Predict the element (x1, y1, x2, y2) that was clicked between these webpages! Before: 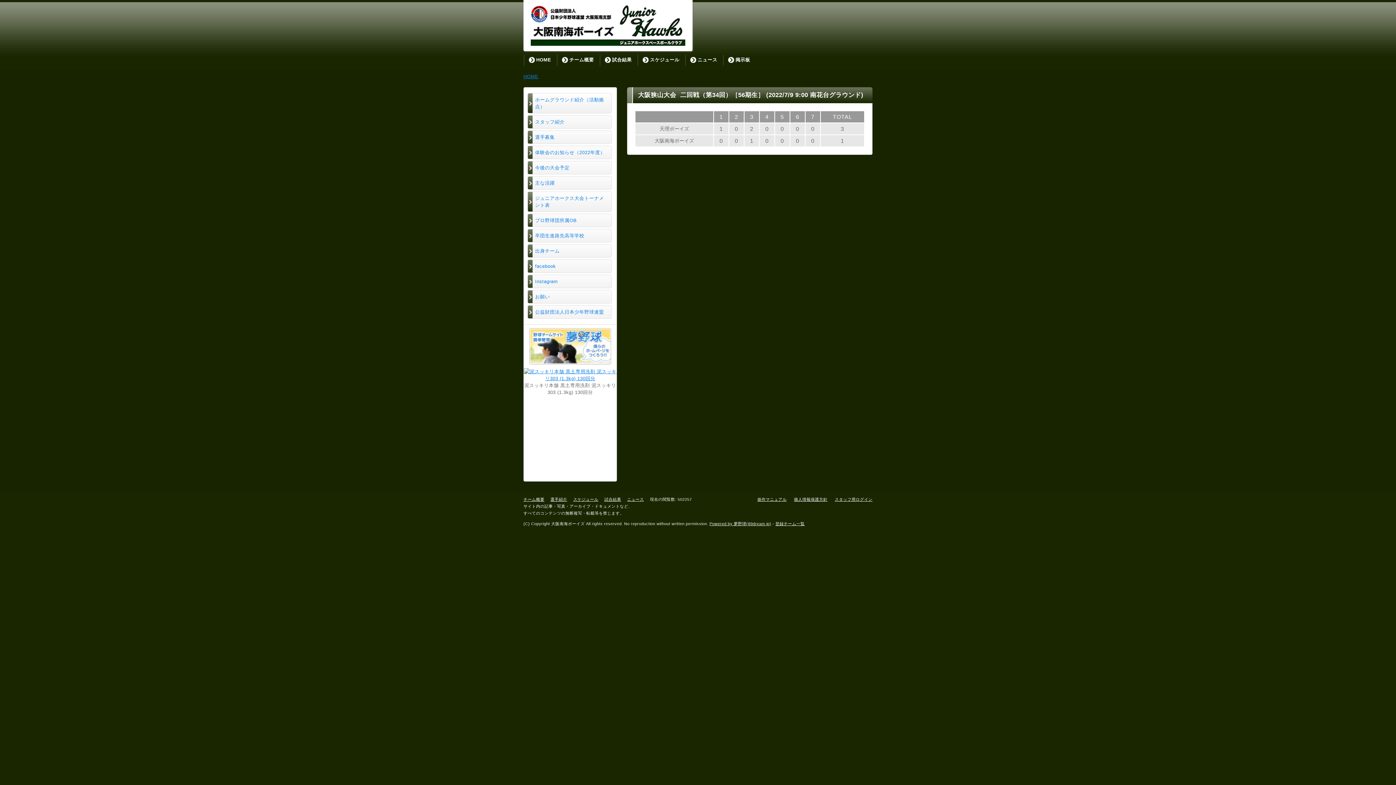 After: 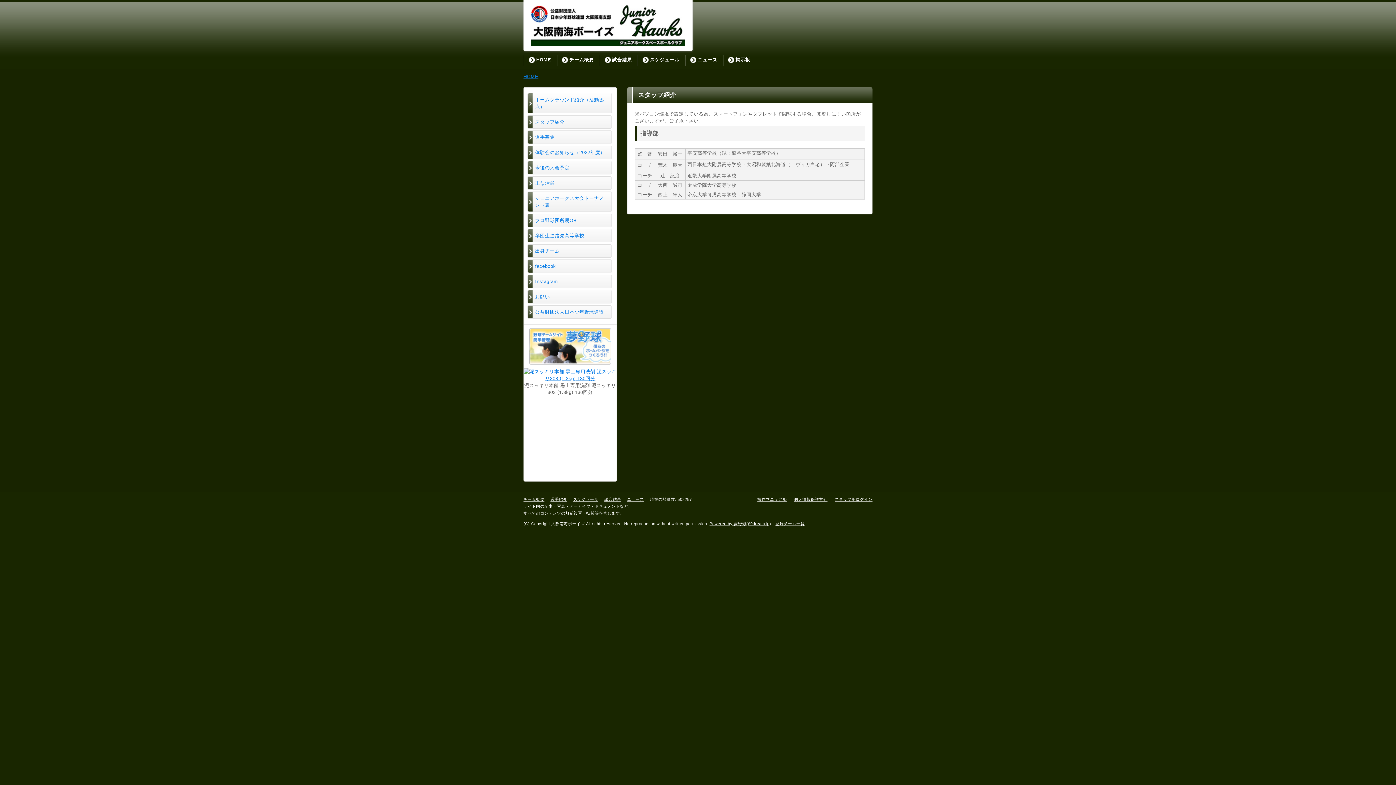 Action: bbox: (528, 115, 611, 128) label: スタッフ紹介